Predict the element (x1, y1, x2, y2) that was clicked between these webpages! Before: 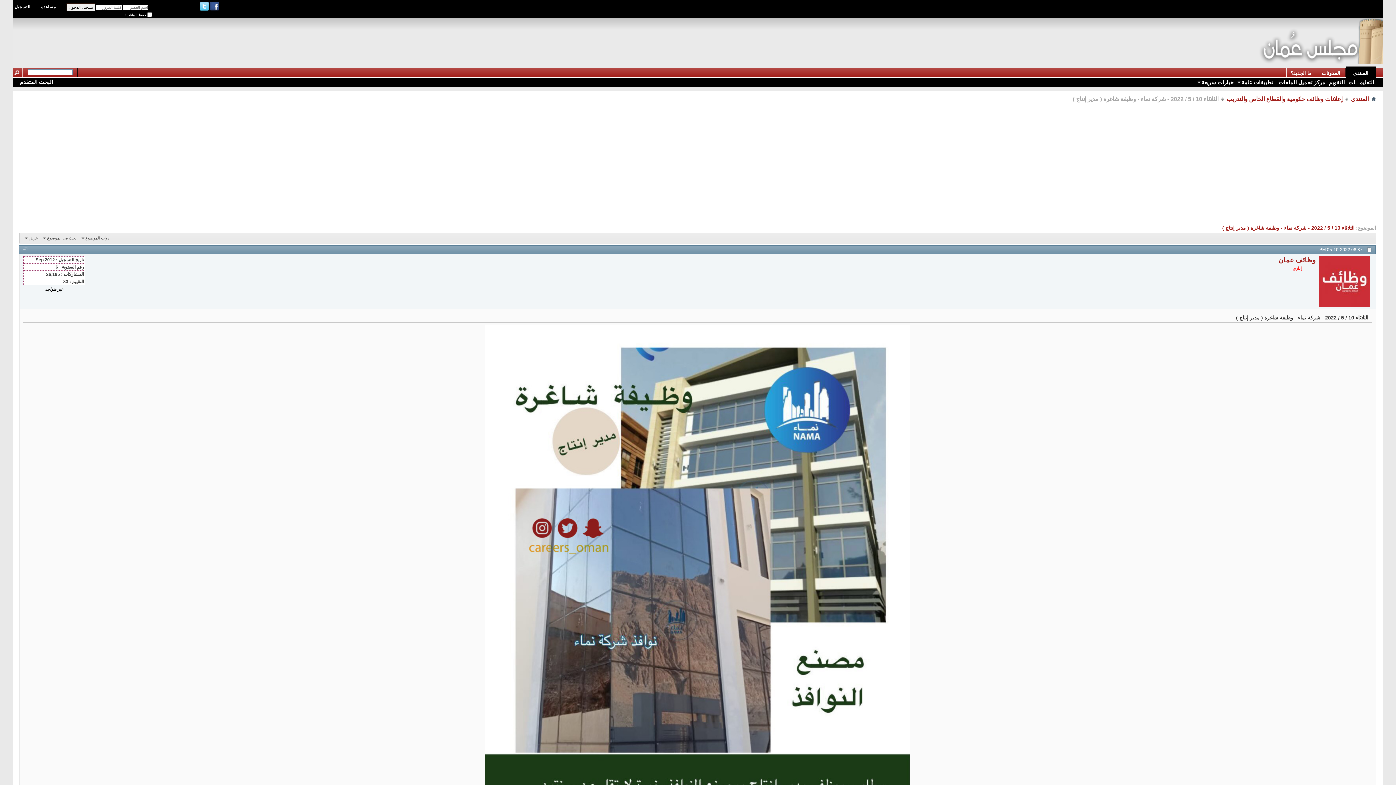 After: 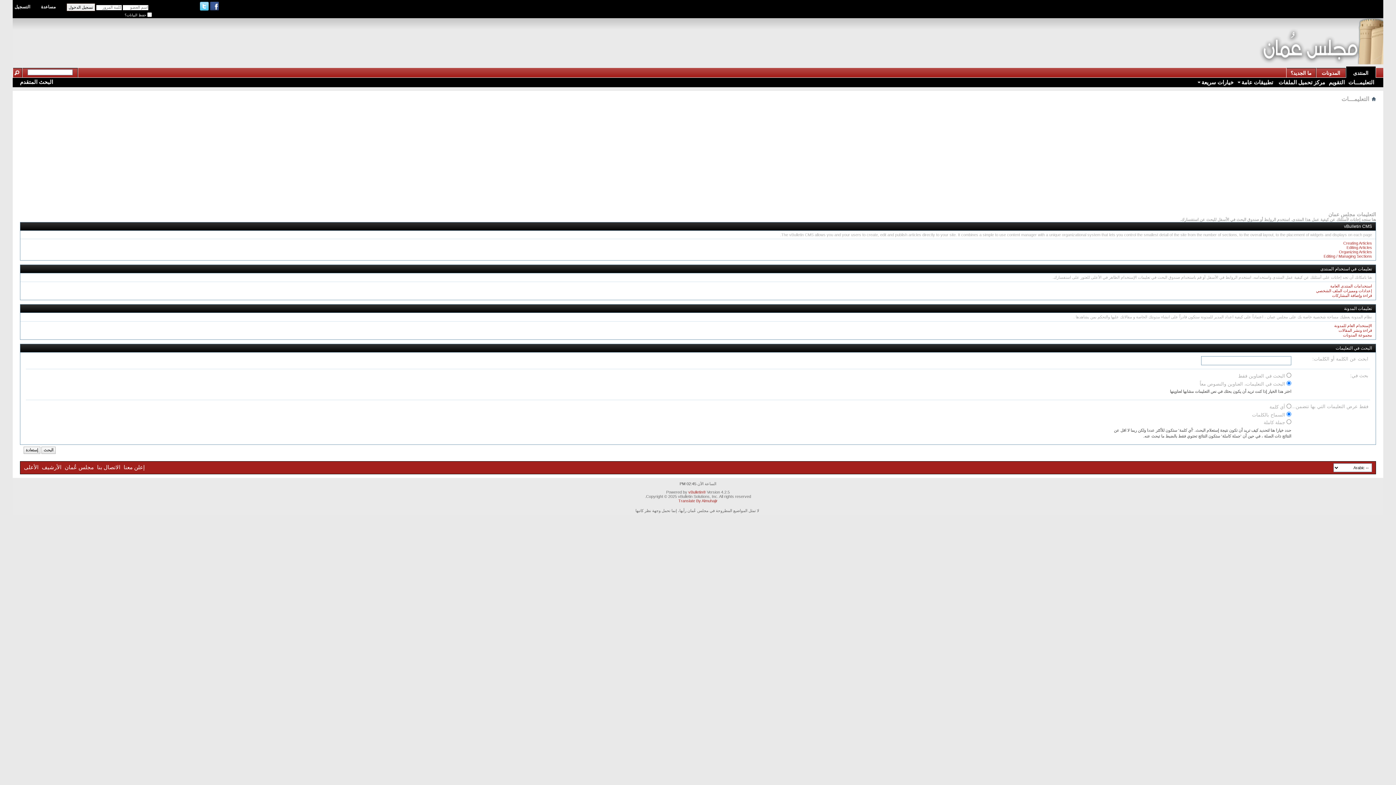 Action: bbox: (37, 2, 59, 11) label: مساعدة